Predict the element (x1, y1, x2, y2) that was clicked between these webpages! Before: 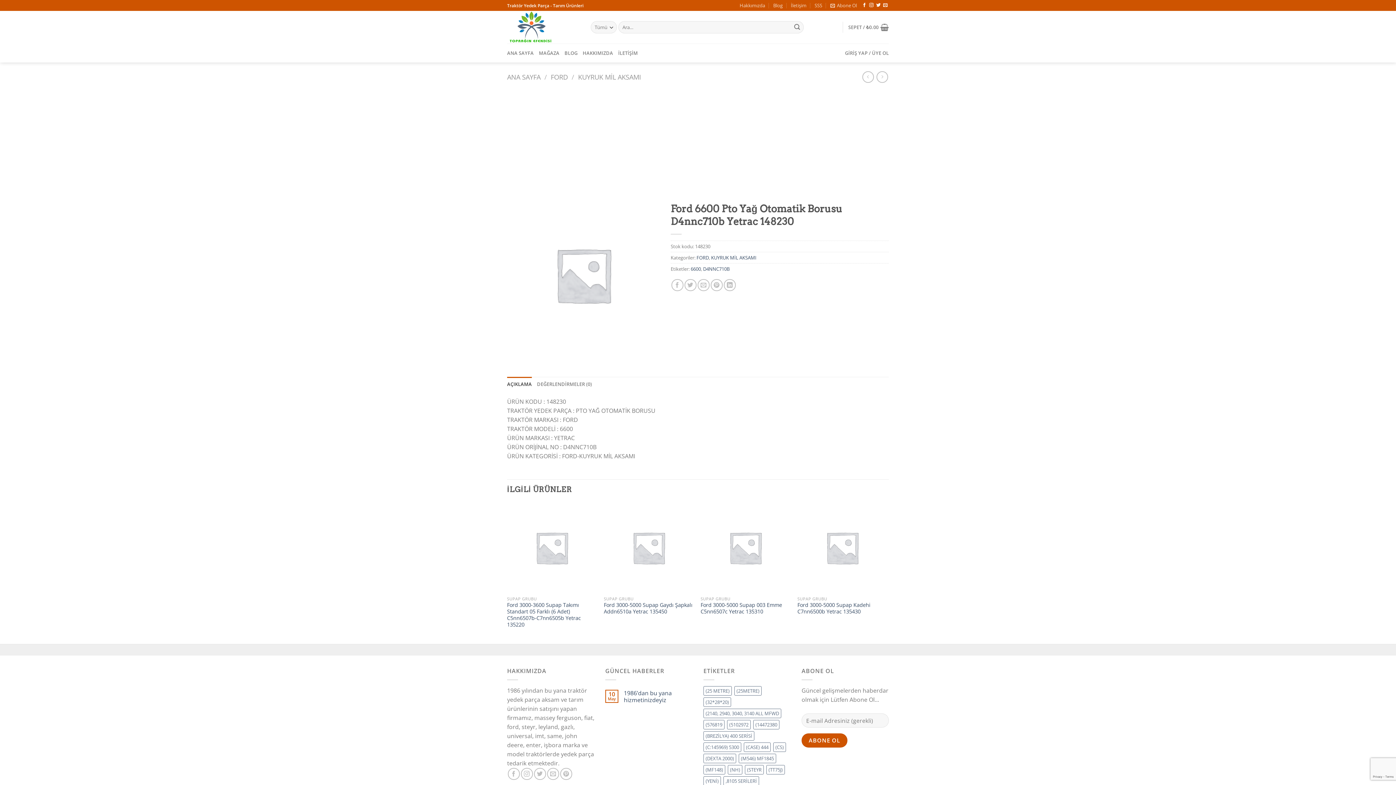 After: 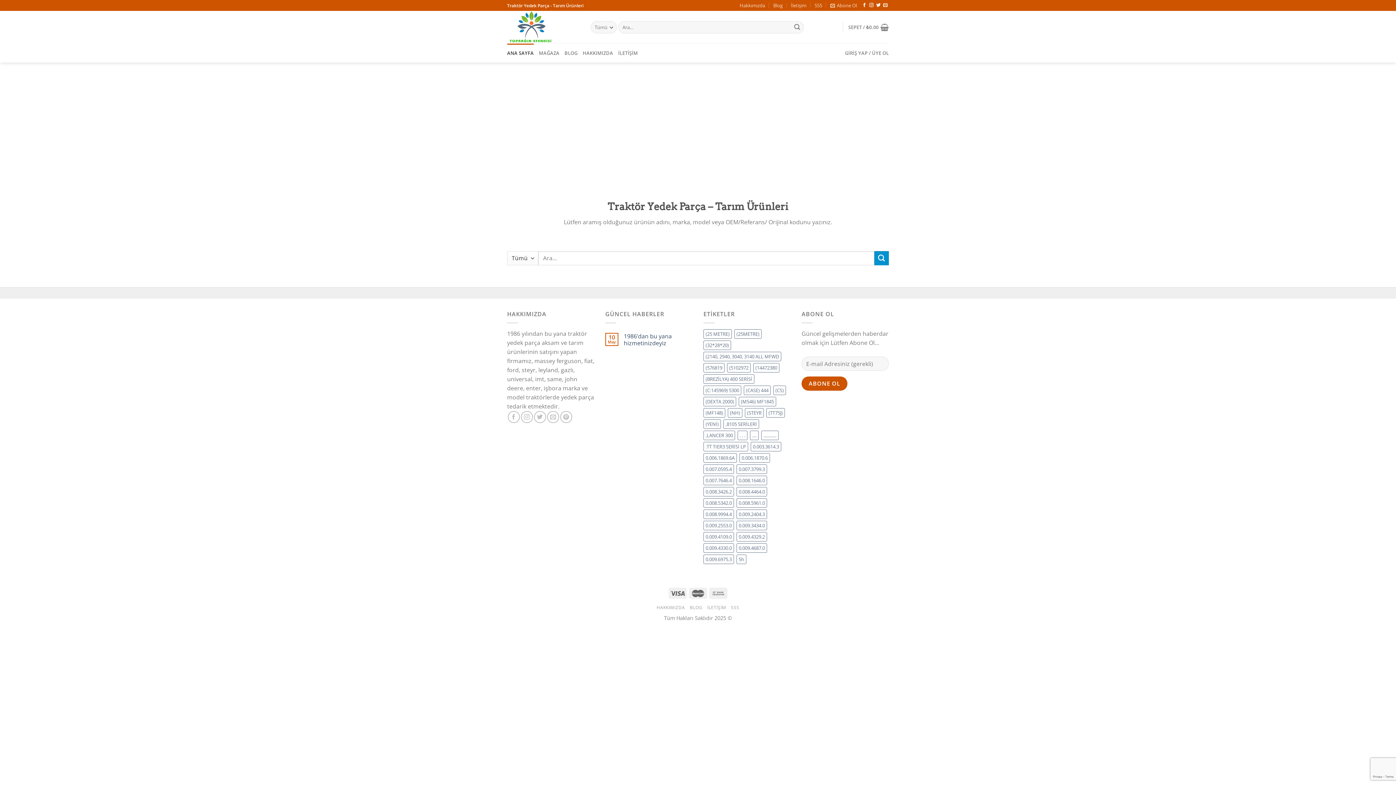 Action: bbox: (507, 10, 580, 43)